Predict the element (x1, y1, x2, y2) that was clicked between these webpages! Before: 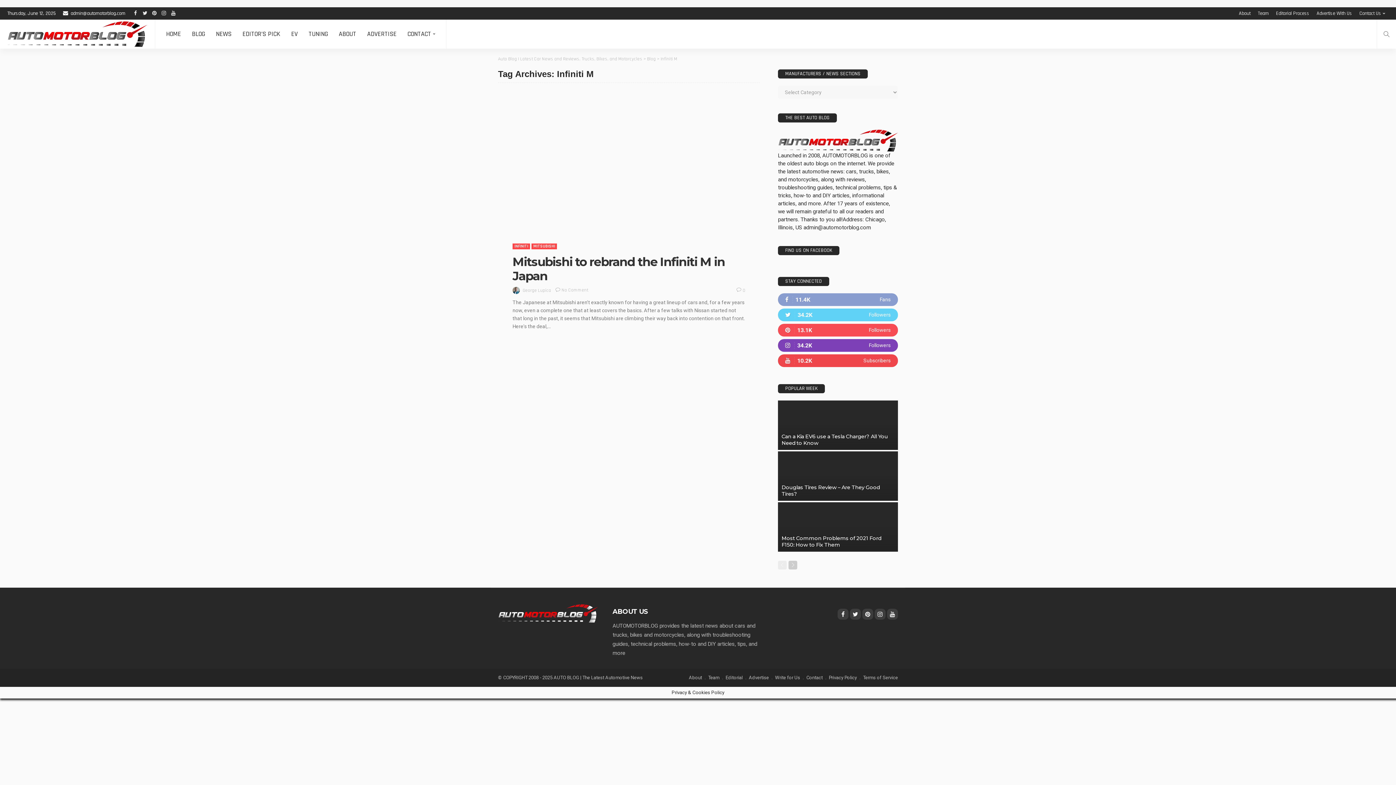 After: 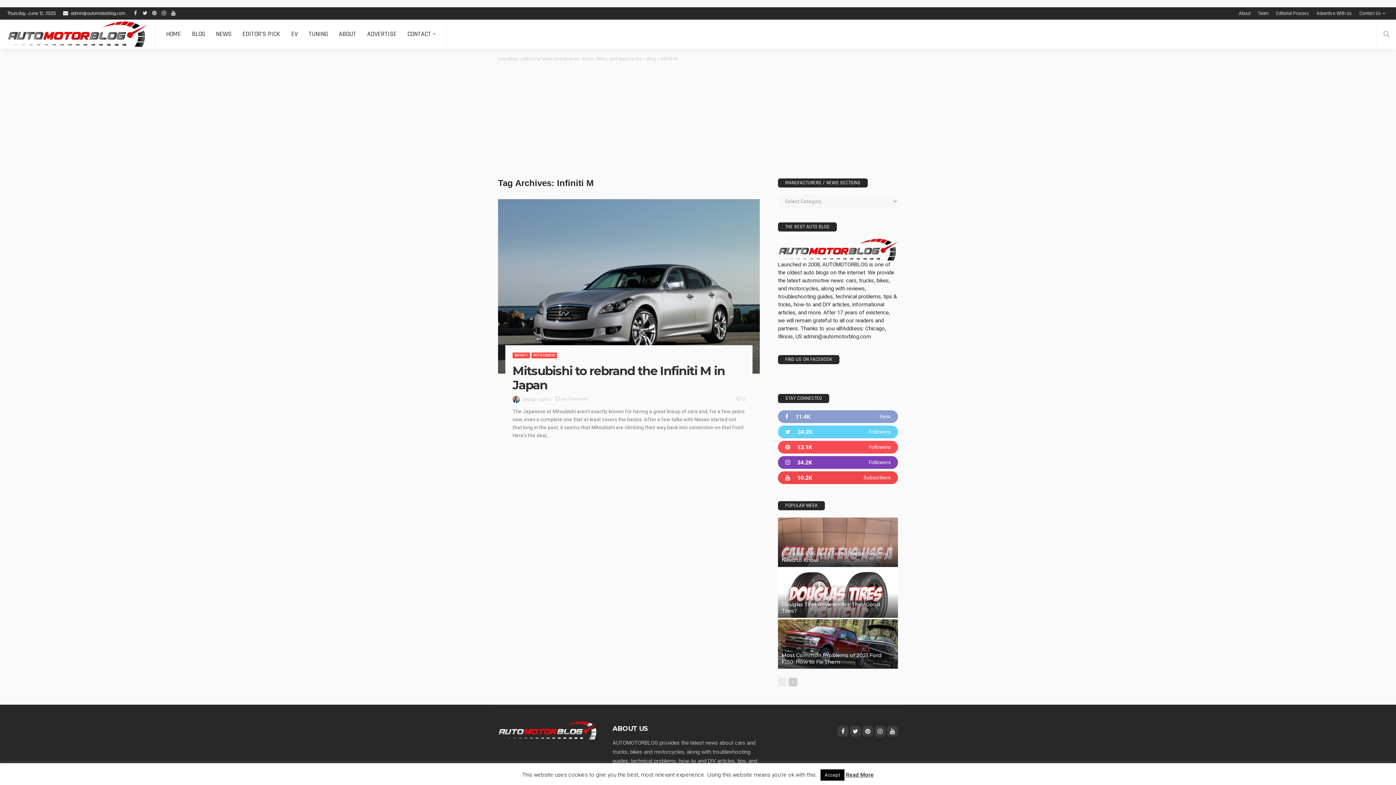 Action: bbox: (168, 7, 178, 19)